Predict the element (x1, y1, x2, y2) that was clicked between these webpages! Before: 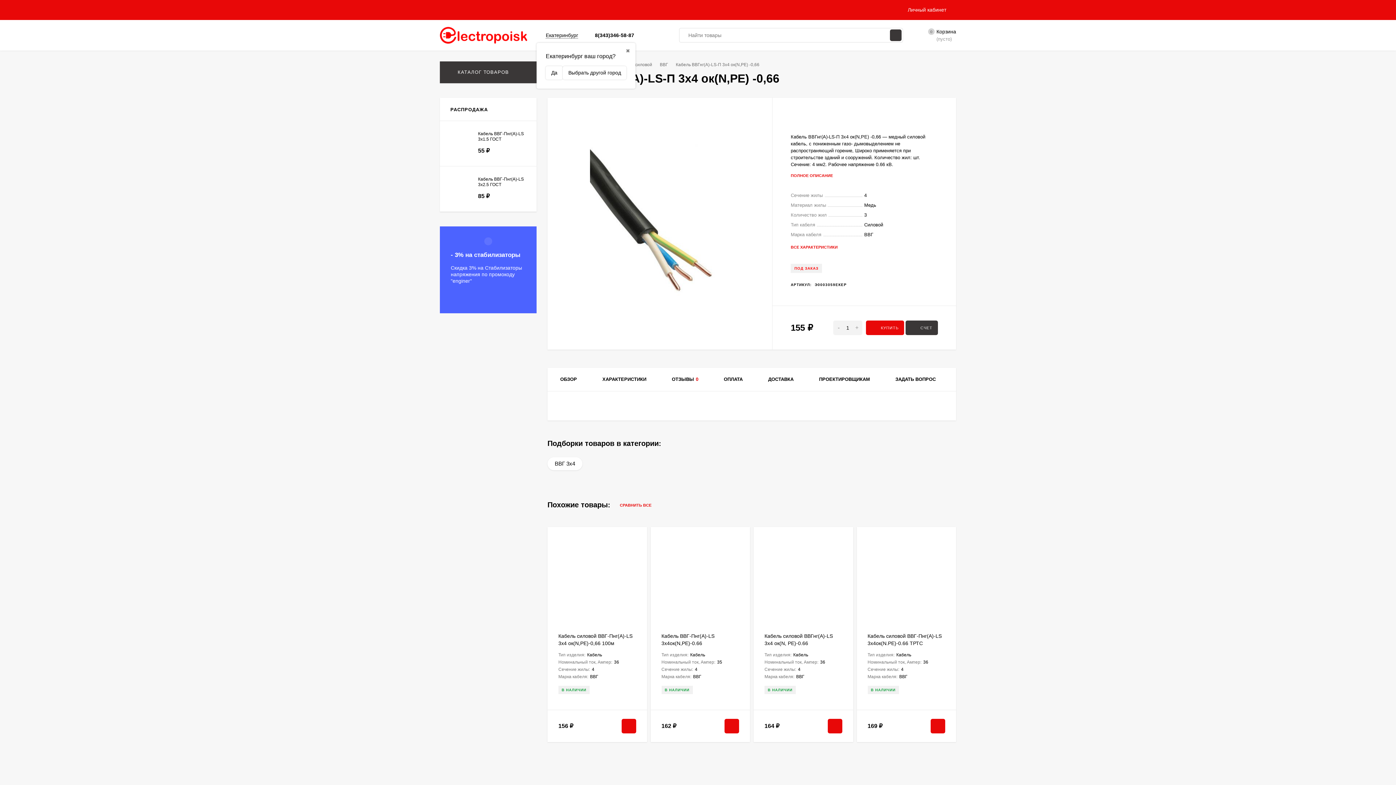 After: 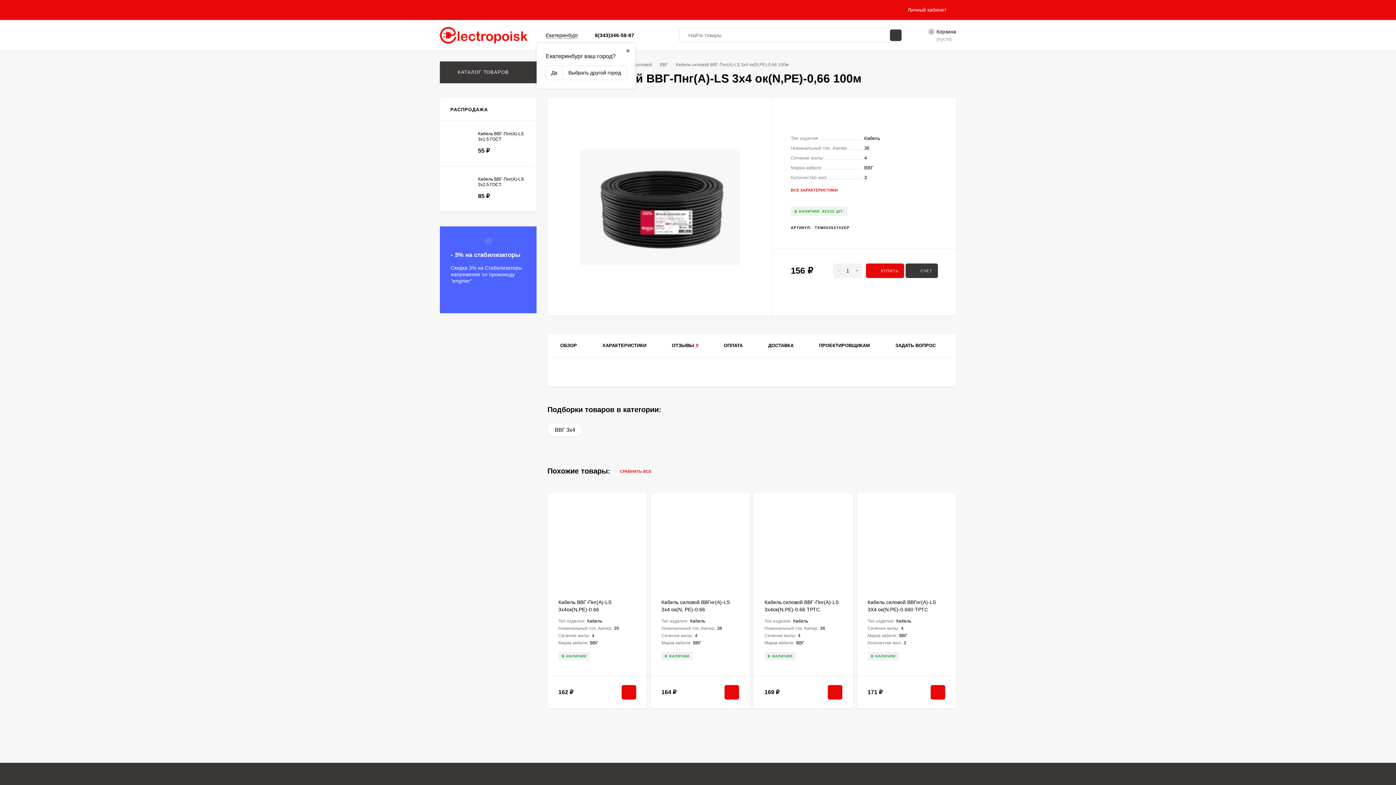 Action: bbox: (558, 538, 636, 625)